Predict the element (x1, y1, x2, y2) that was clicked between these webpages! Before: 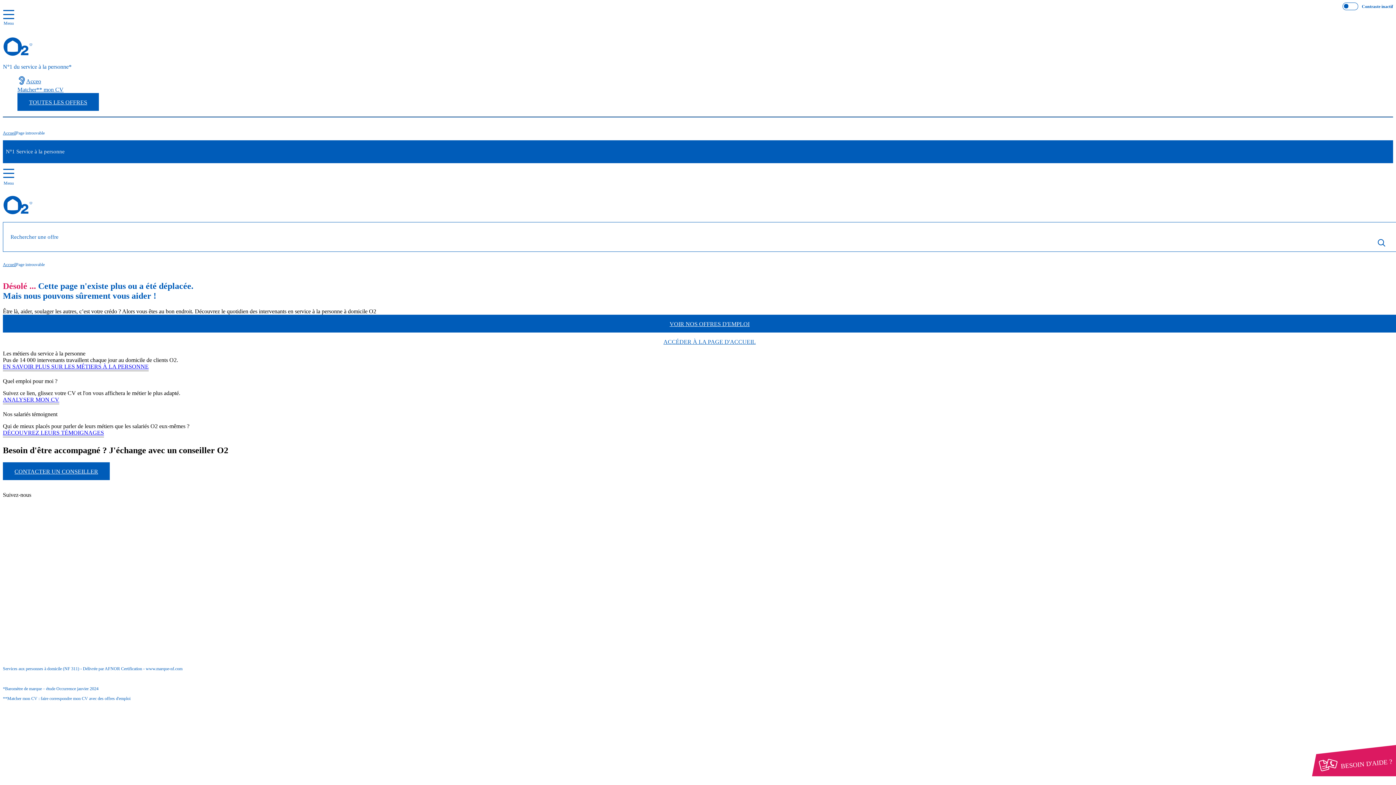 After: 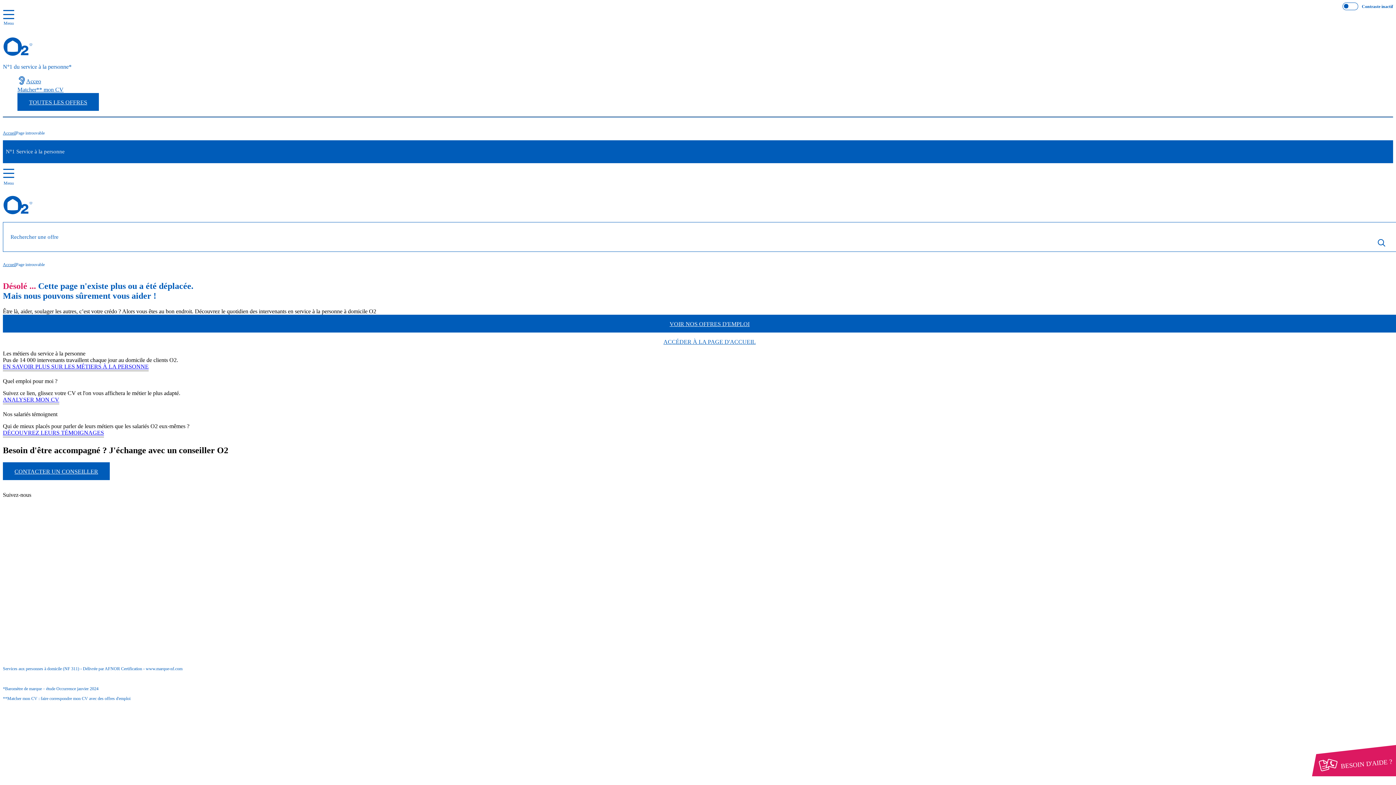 Action: bbox: (40, 512, 52, 518) label: O2.fr